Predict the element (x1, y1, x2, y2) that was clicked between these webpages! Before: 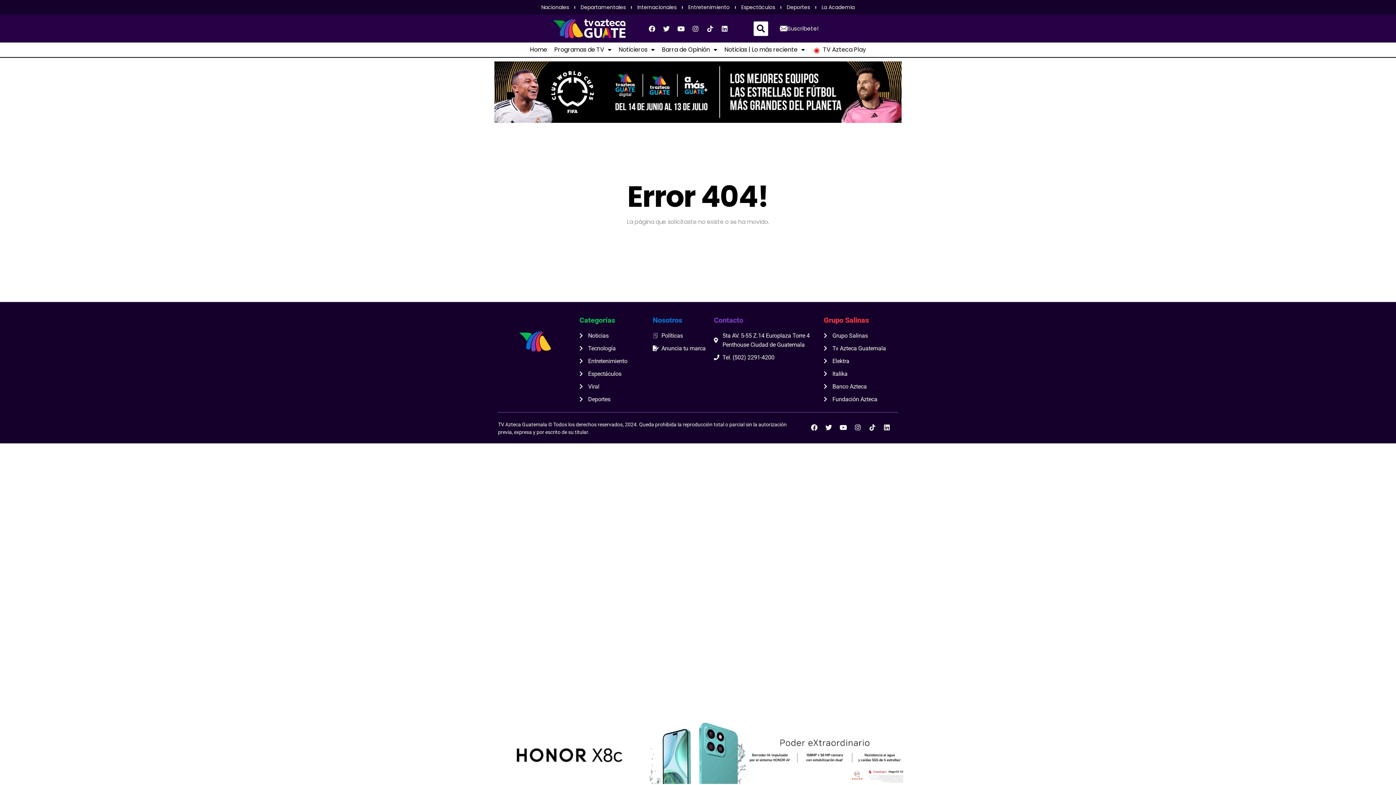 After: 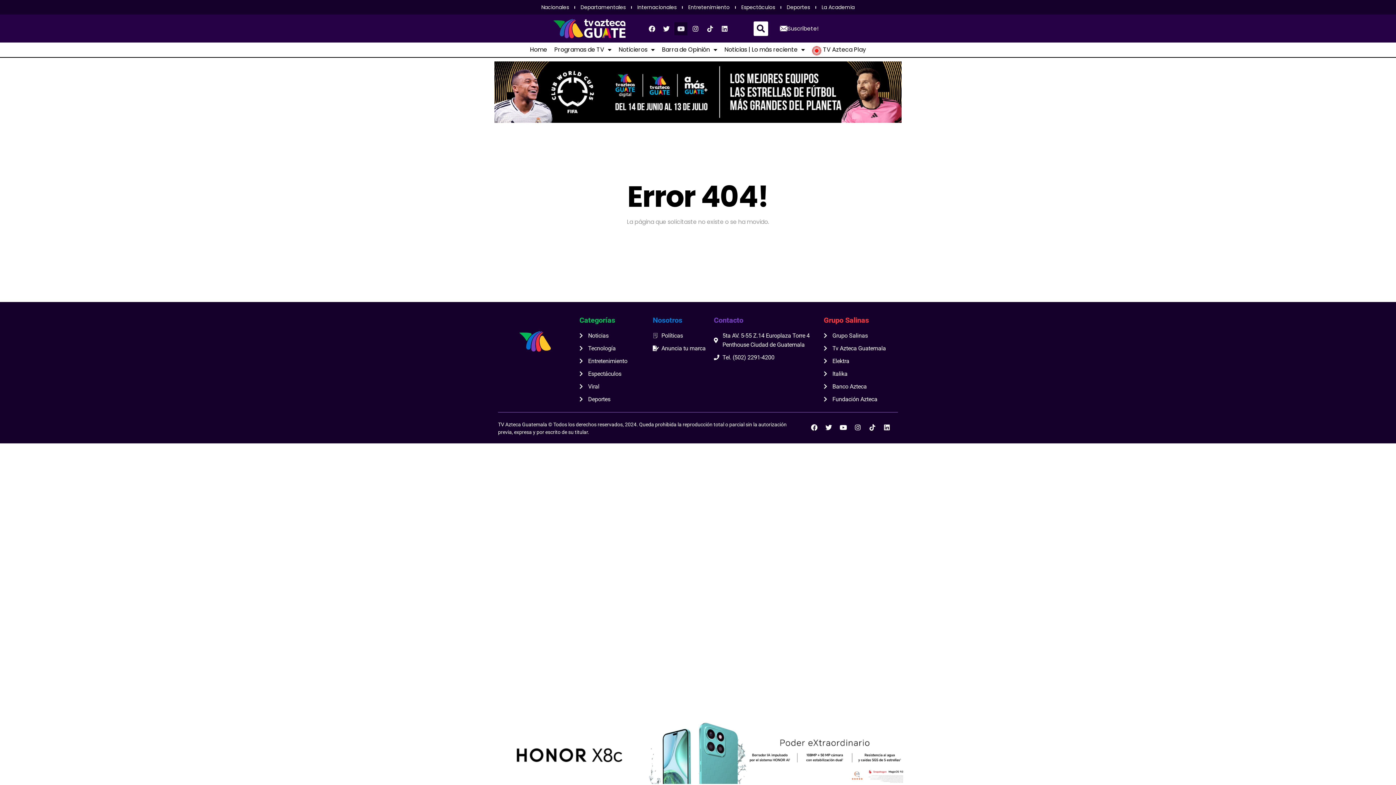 Action: bbox: (674, 22, 687, 35) label: Youtube